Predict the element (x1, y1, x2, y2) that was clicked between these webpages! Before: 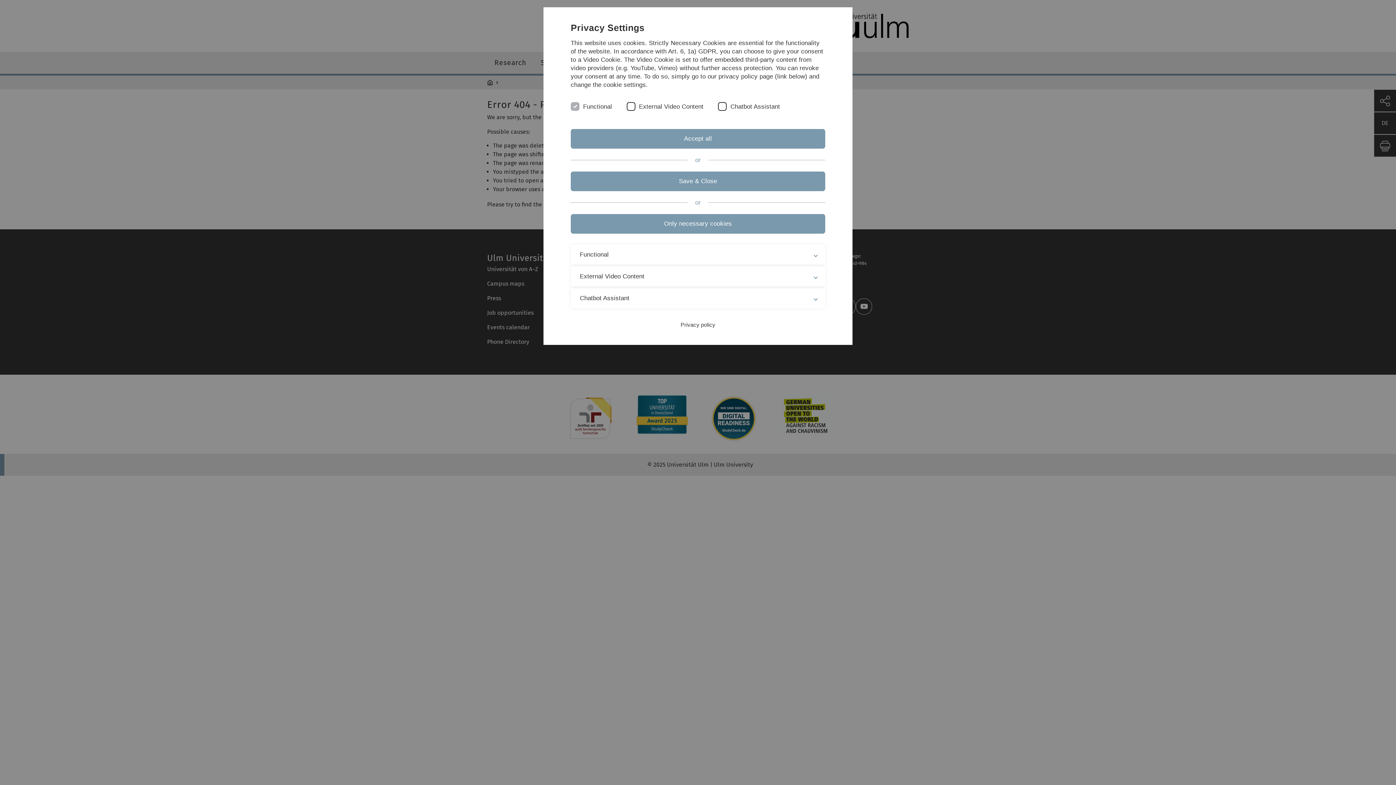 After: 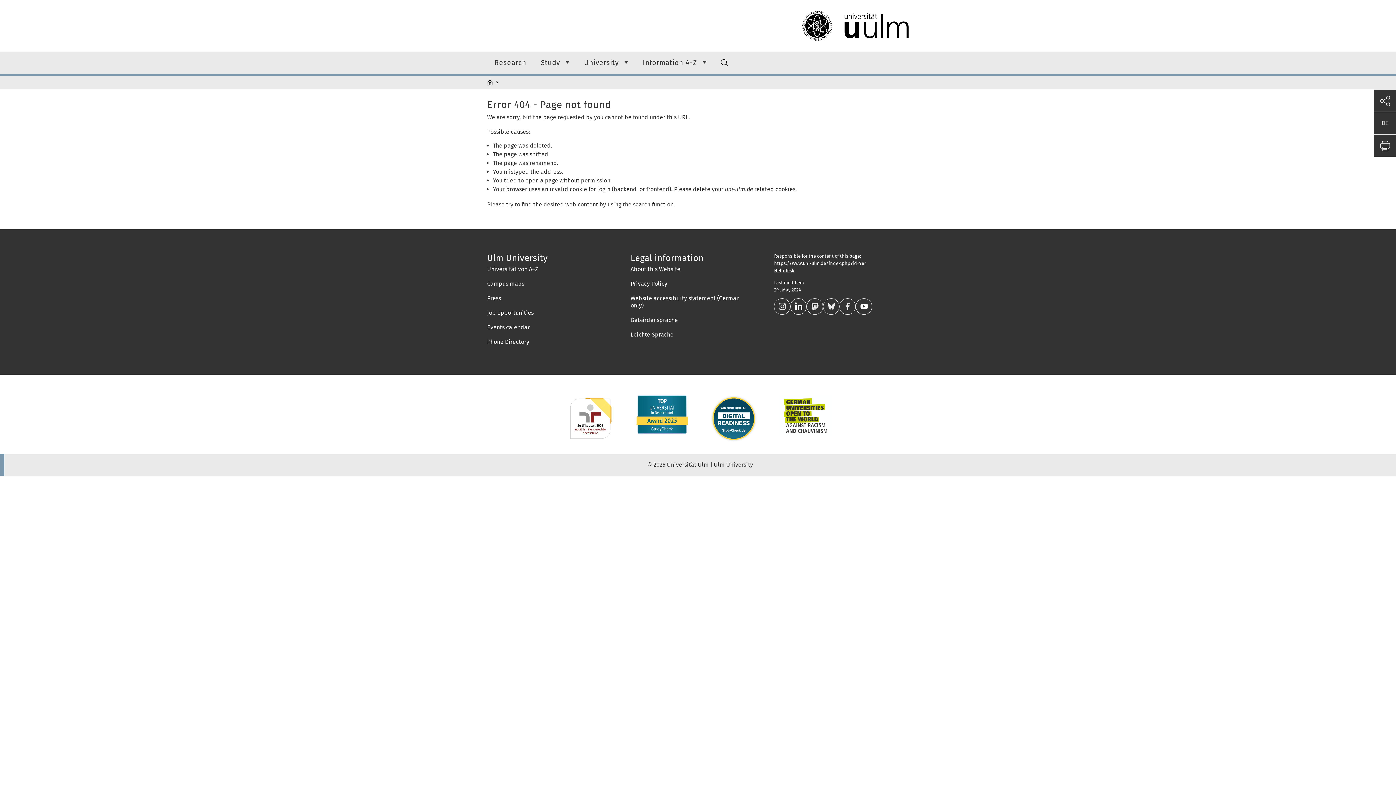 Action: bbox: (570, 129, 825, 148) label: Accept all